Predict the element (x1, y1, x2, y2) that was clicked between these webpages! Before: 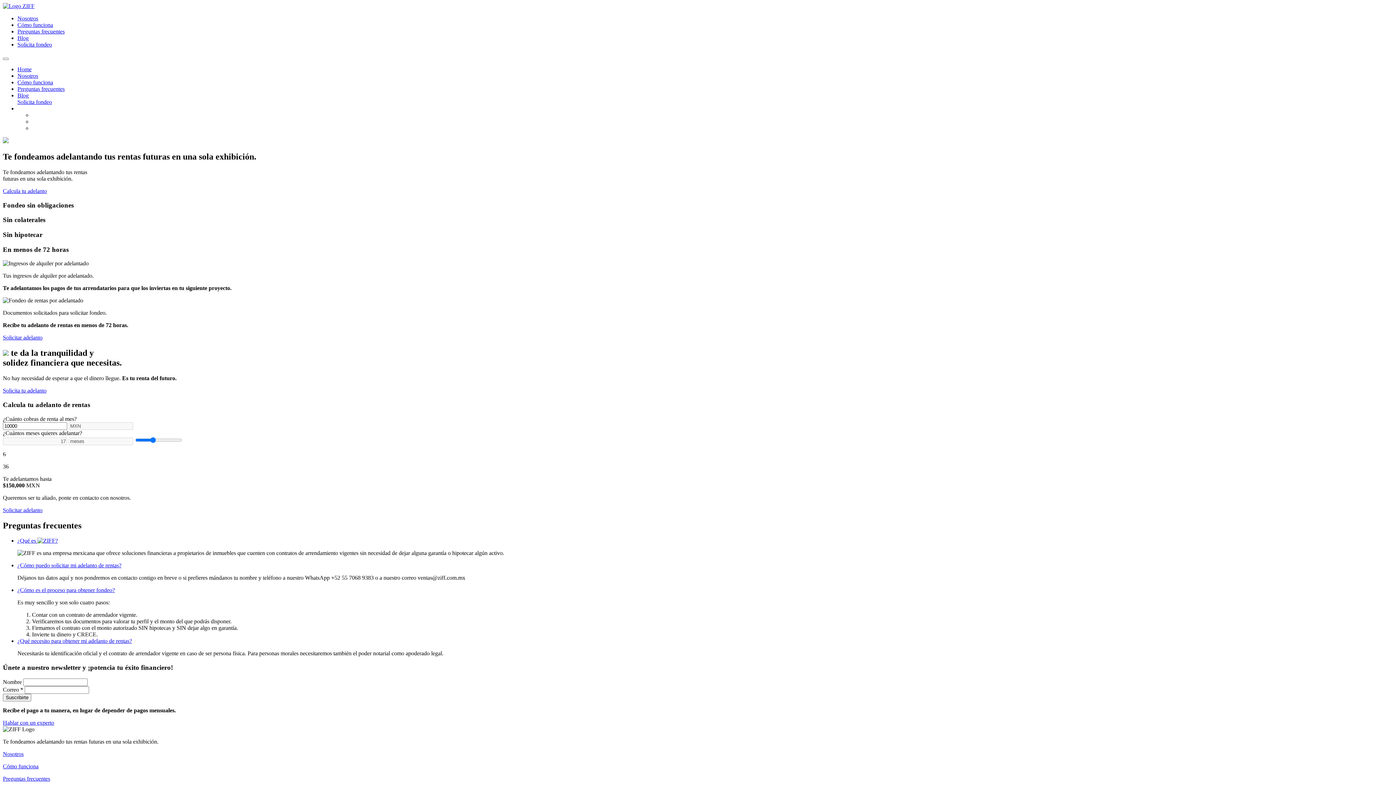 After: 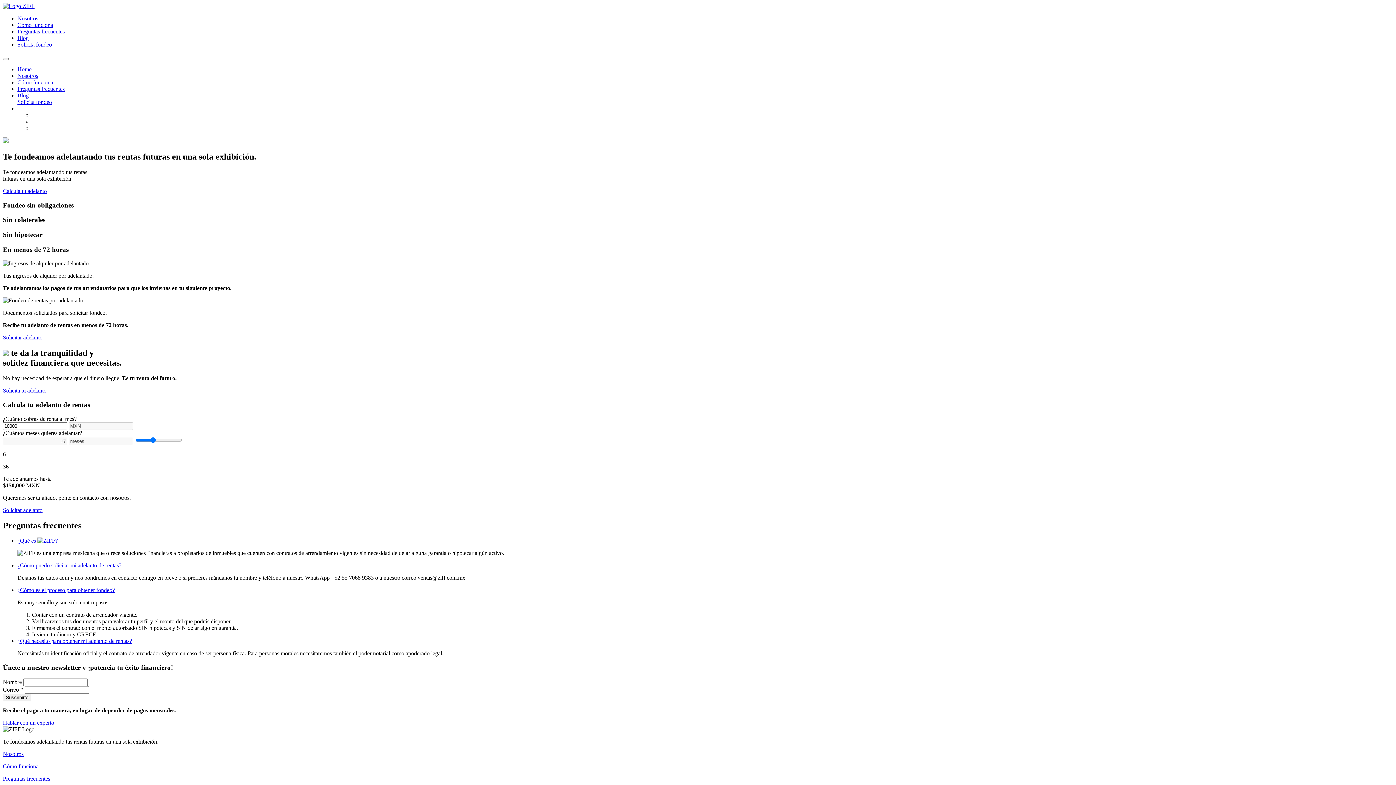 Action: label: Blog bbox: (17, 34, 28, 41)